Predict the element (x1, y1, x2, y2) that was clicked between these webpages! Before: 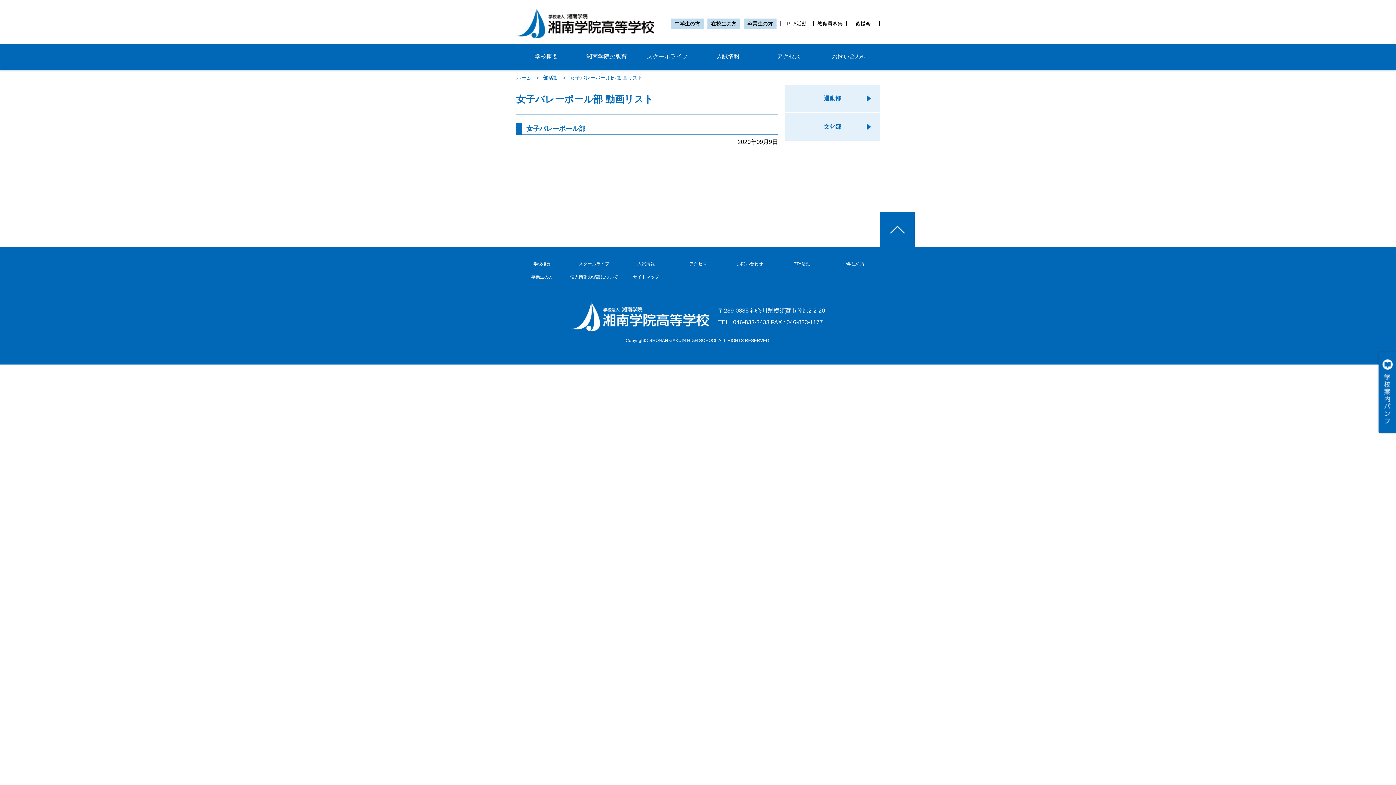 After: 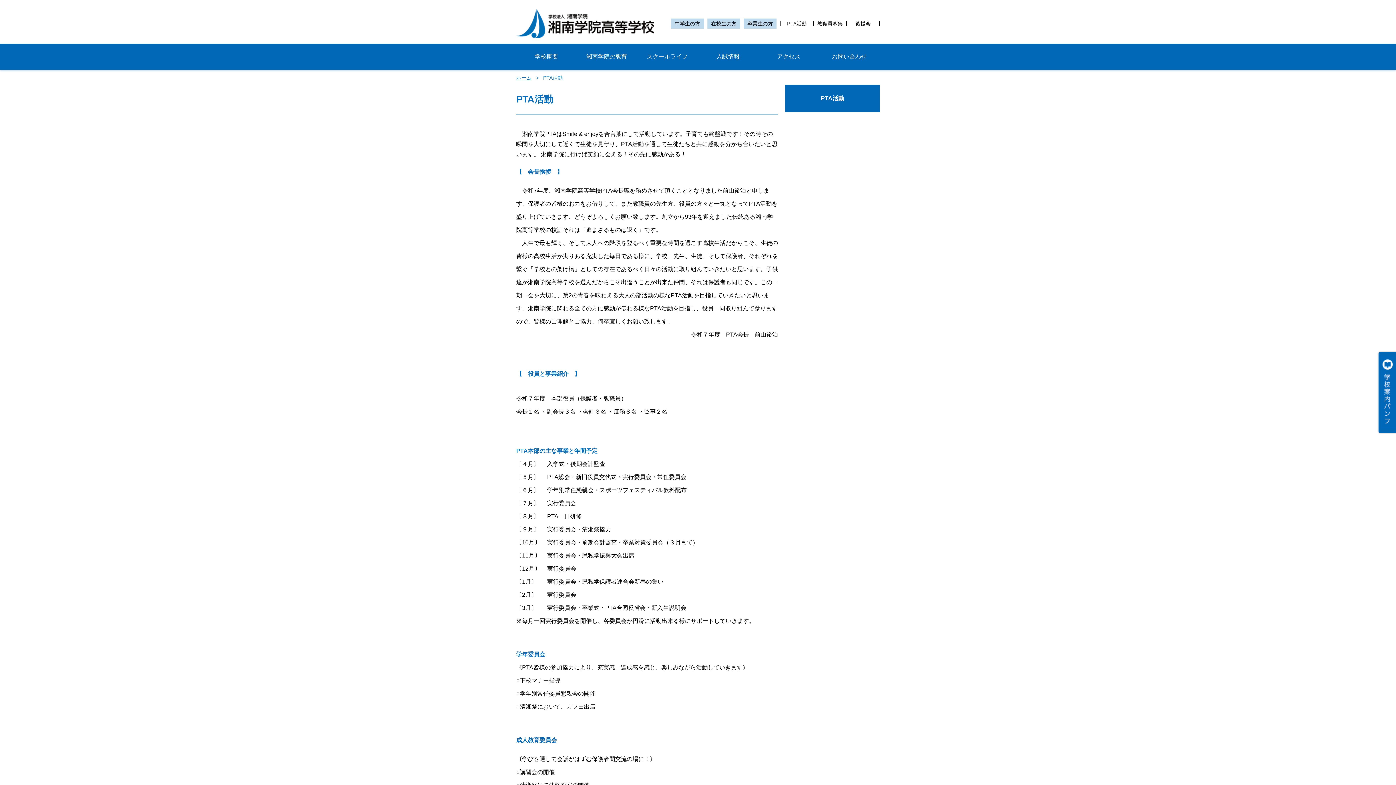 Action: label: PTA活動 bbox: (780, 21, 813, 26)